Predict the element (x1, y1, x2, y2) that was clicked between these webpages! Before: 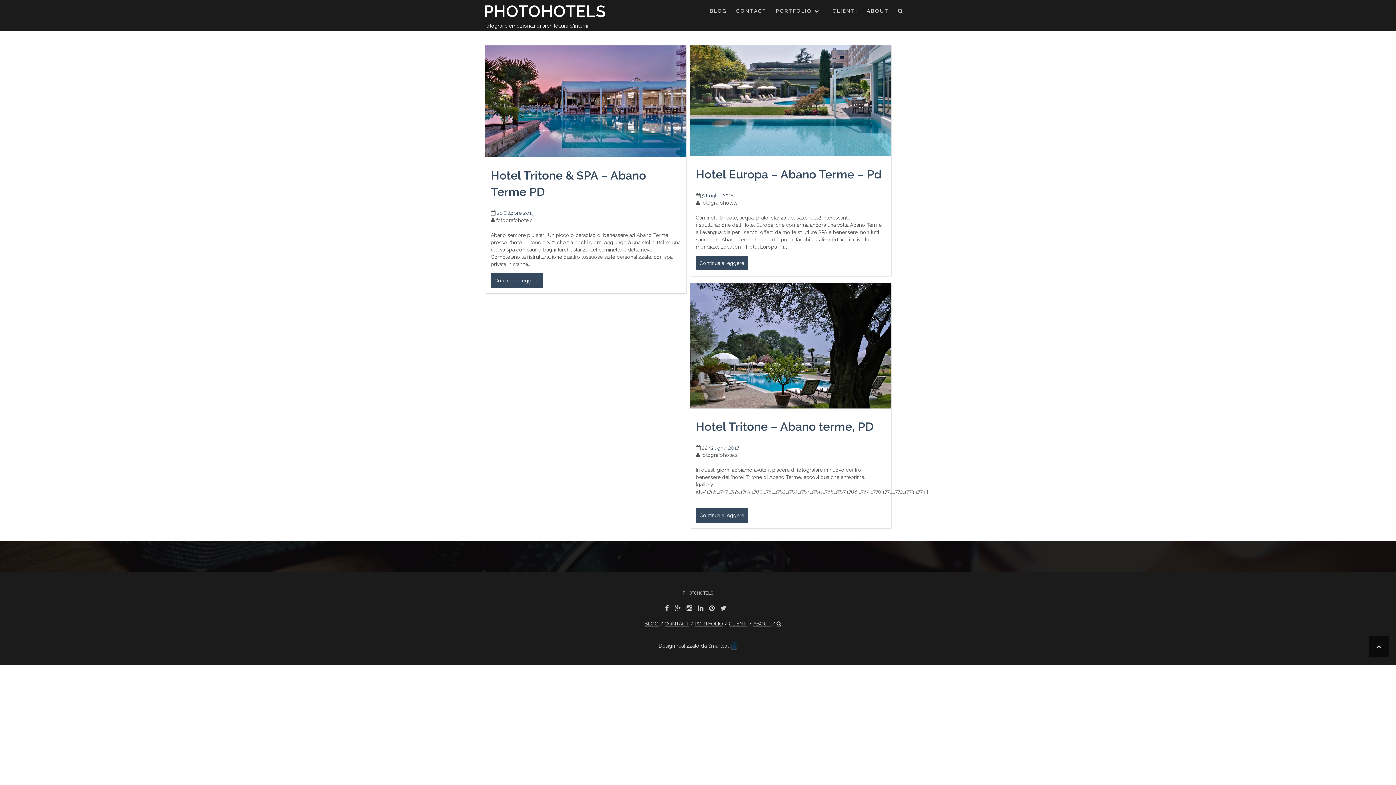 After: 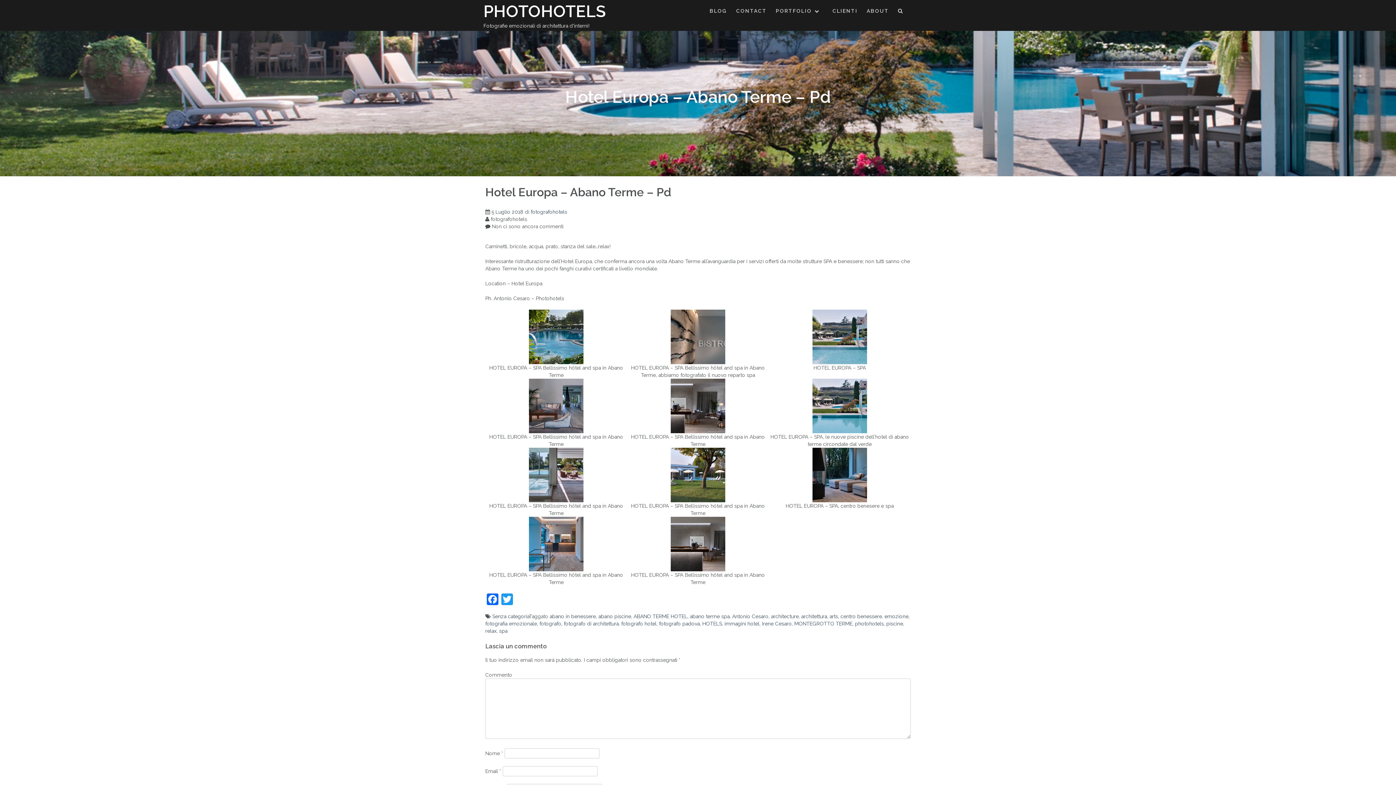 Action: bbox: (702, 192, 734, 198) label: 5 Luglio 2018